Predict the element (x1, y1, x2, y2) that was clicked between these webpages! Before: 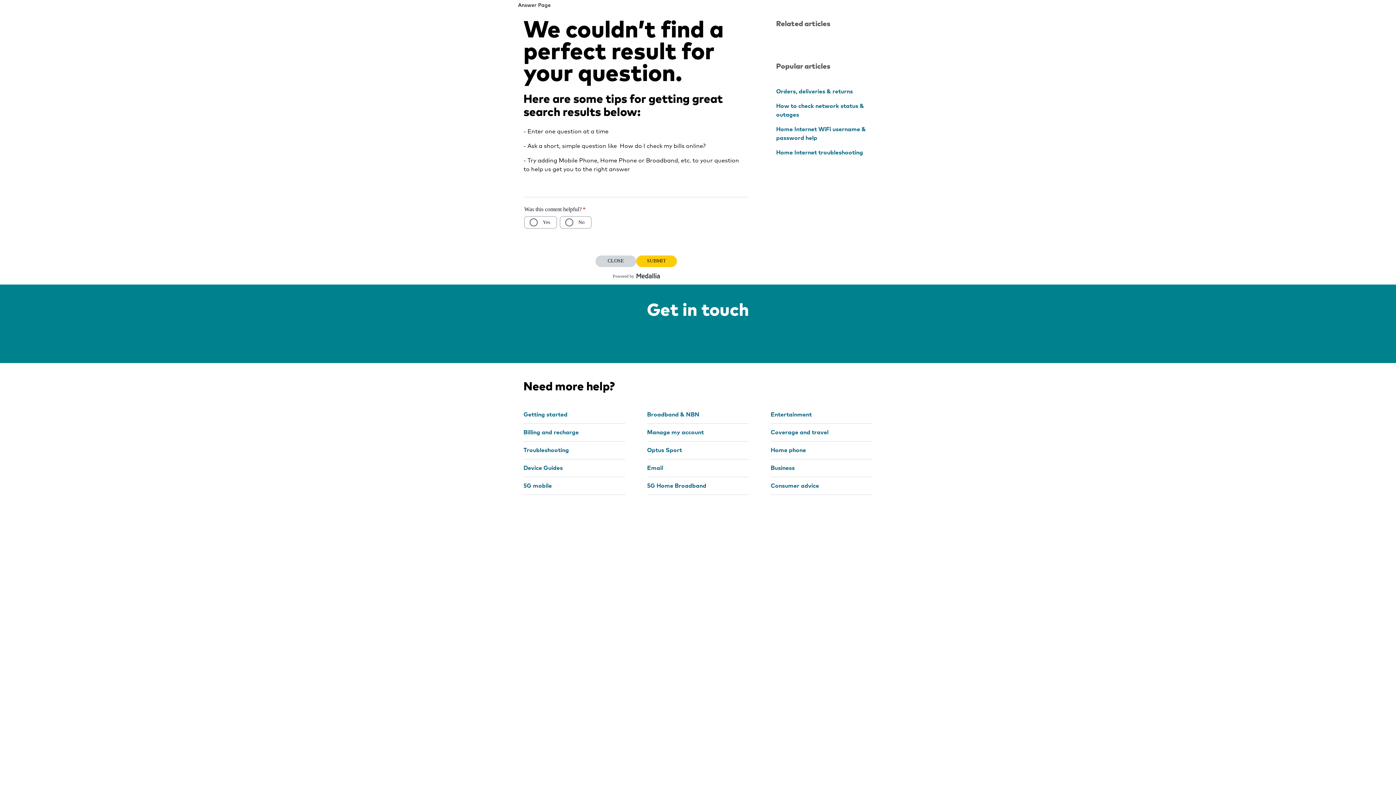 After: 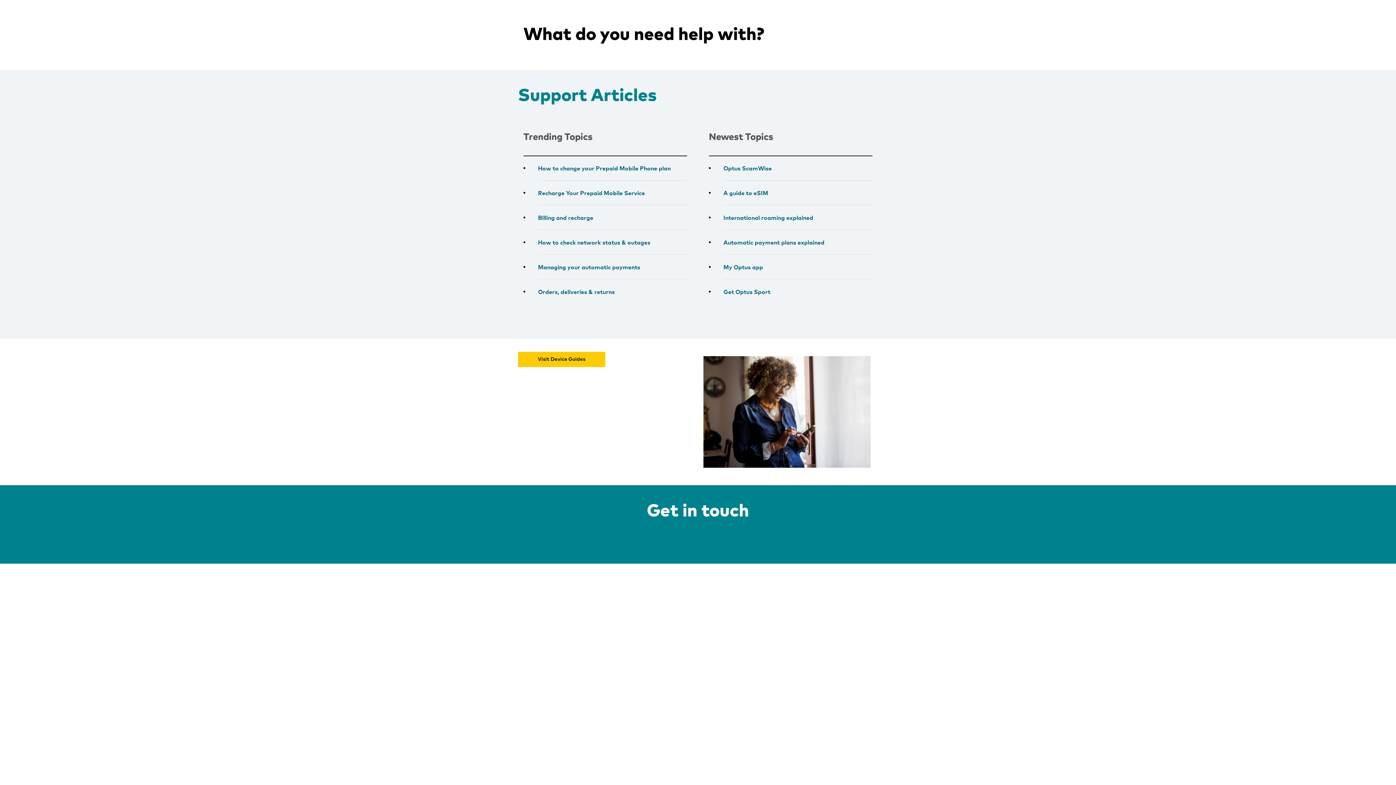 Action: label: 5G mobile bbox: (523, 403, 552, 412)